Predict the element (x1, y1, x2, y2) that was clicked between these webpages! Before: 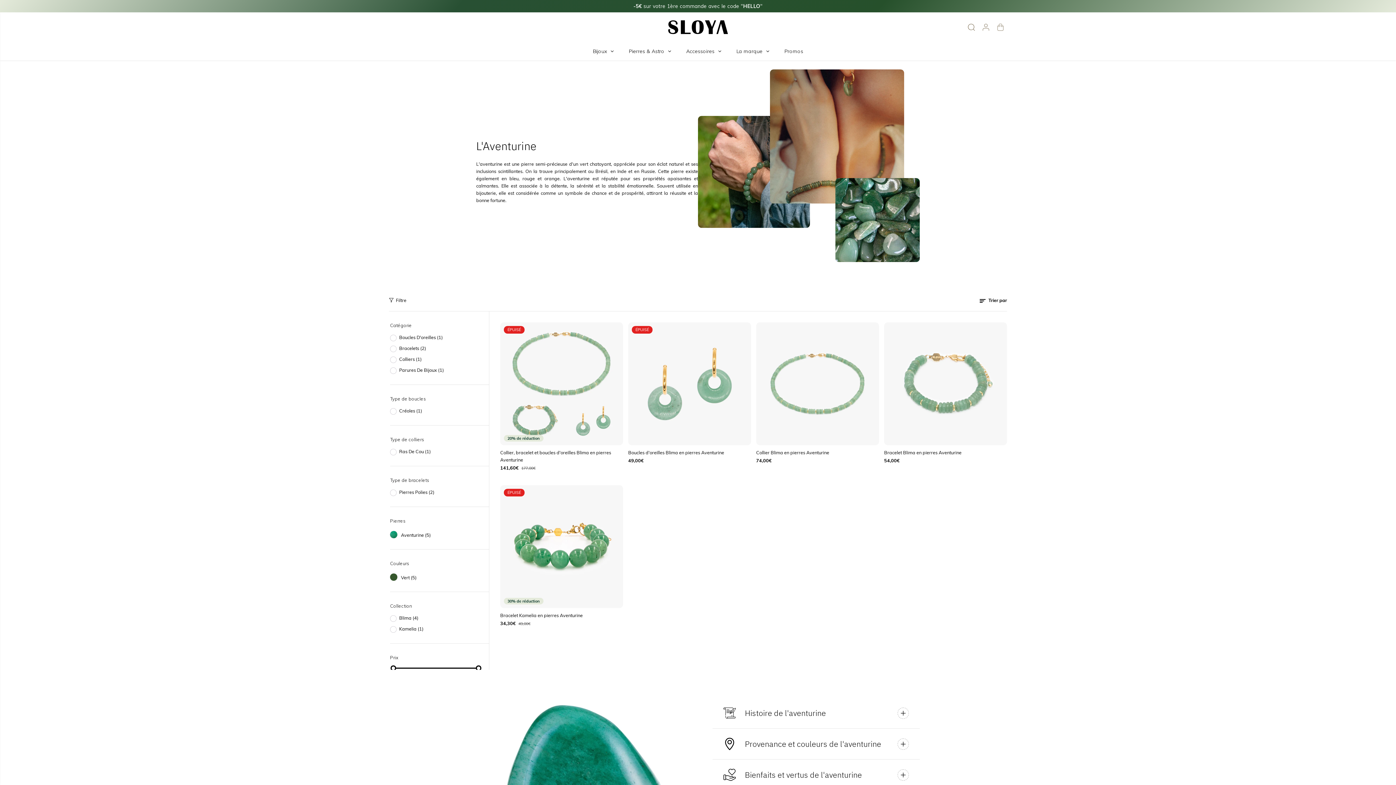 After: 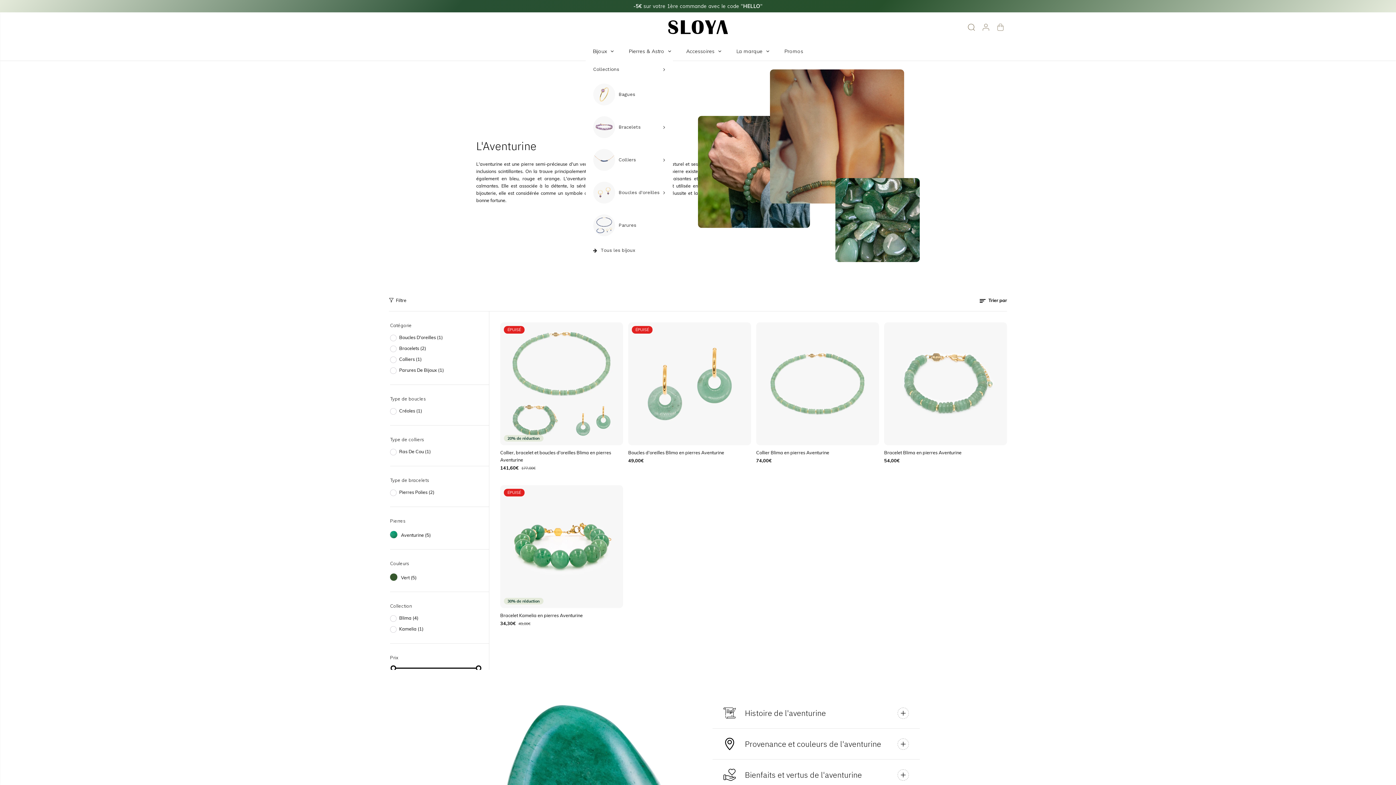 Action: label: Bijoux bbox: (585, 42, 621, 60)